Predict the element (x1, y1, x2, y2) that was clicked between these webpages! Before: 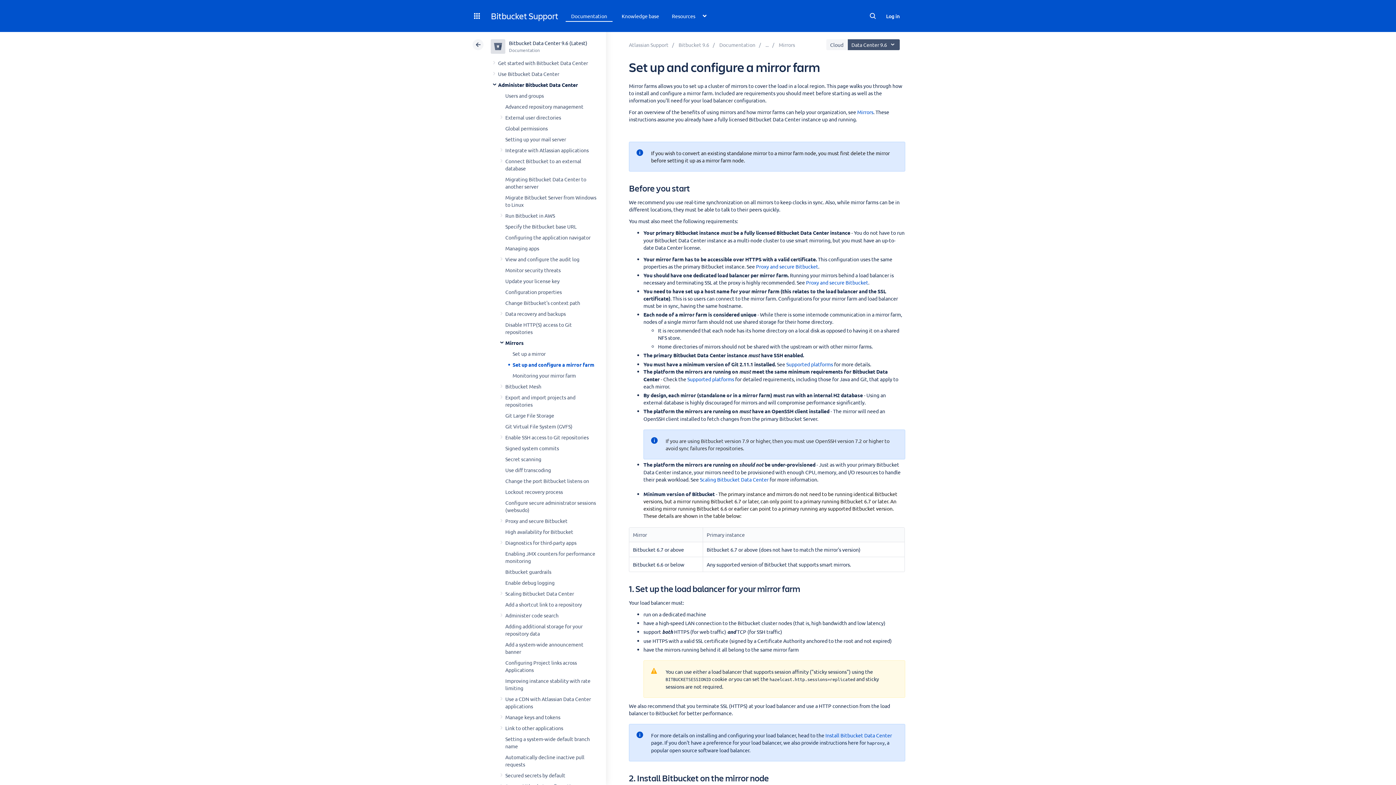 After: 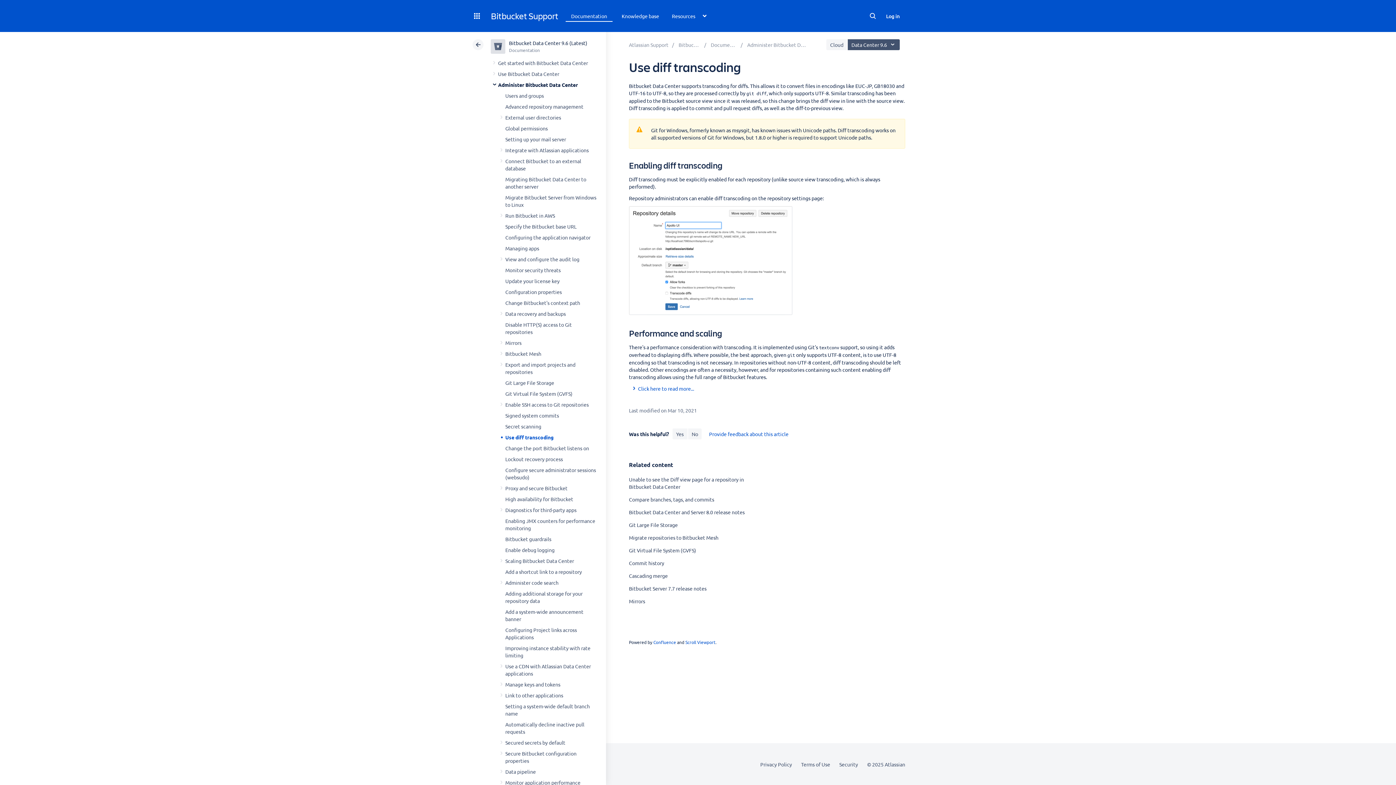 Action: bbox: (505, 466, 551, 473) label: Use diff transcoding